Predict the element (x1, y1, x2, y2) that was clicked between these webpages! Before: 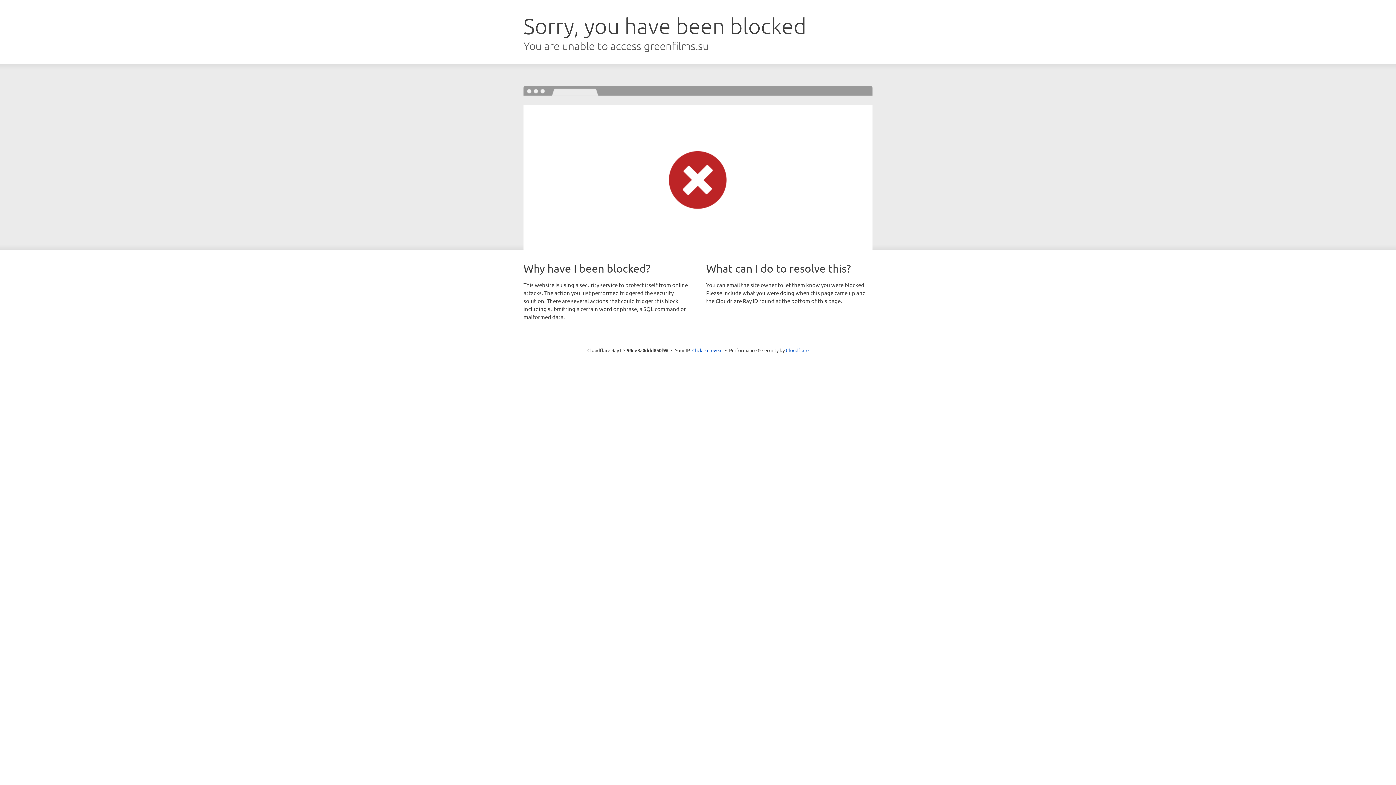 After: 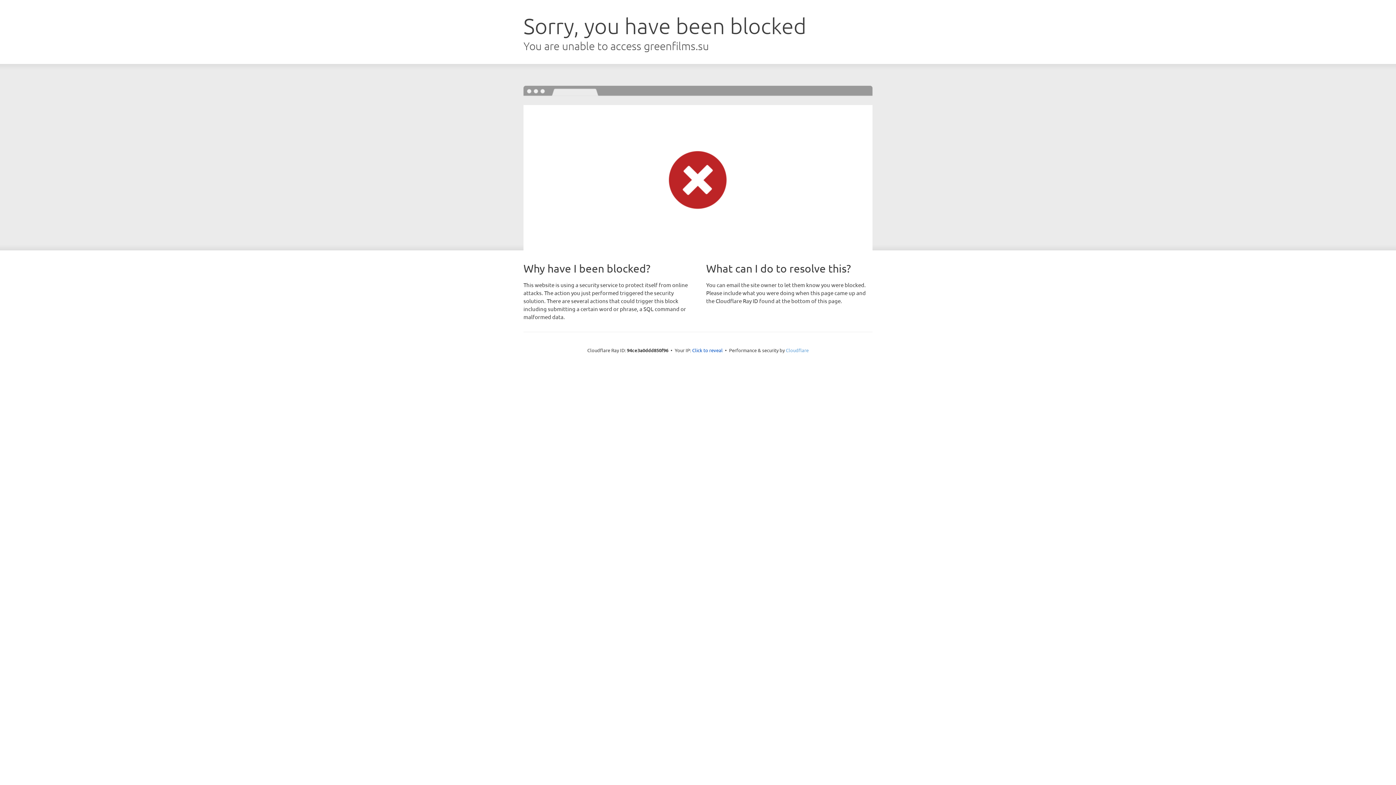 Action: bbox: (786, 347, 808, 353) label: Cloudflare